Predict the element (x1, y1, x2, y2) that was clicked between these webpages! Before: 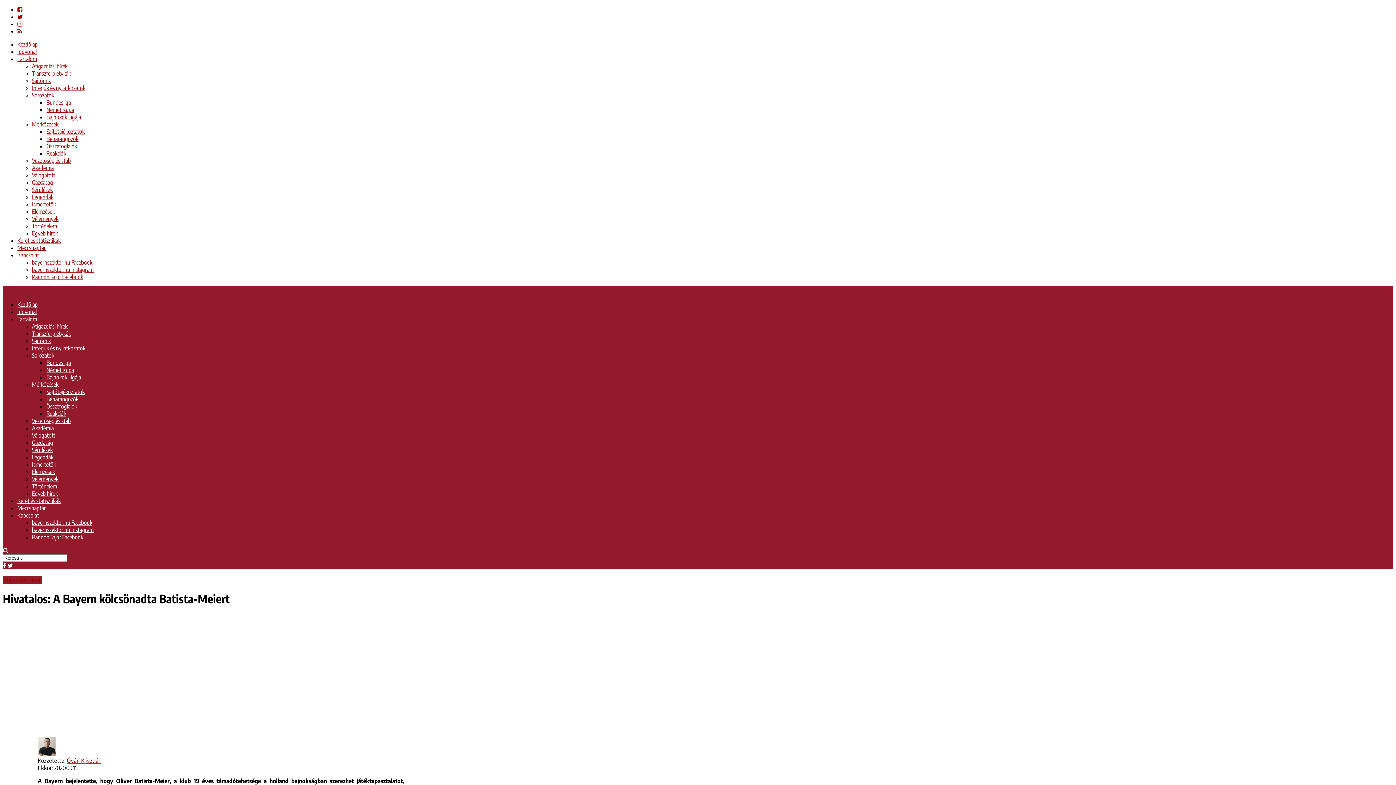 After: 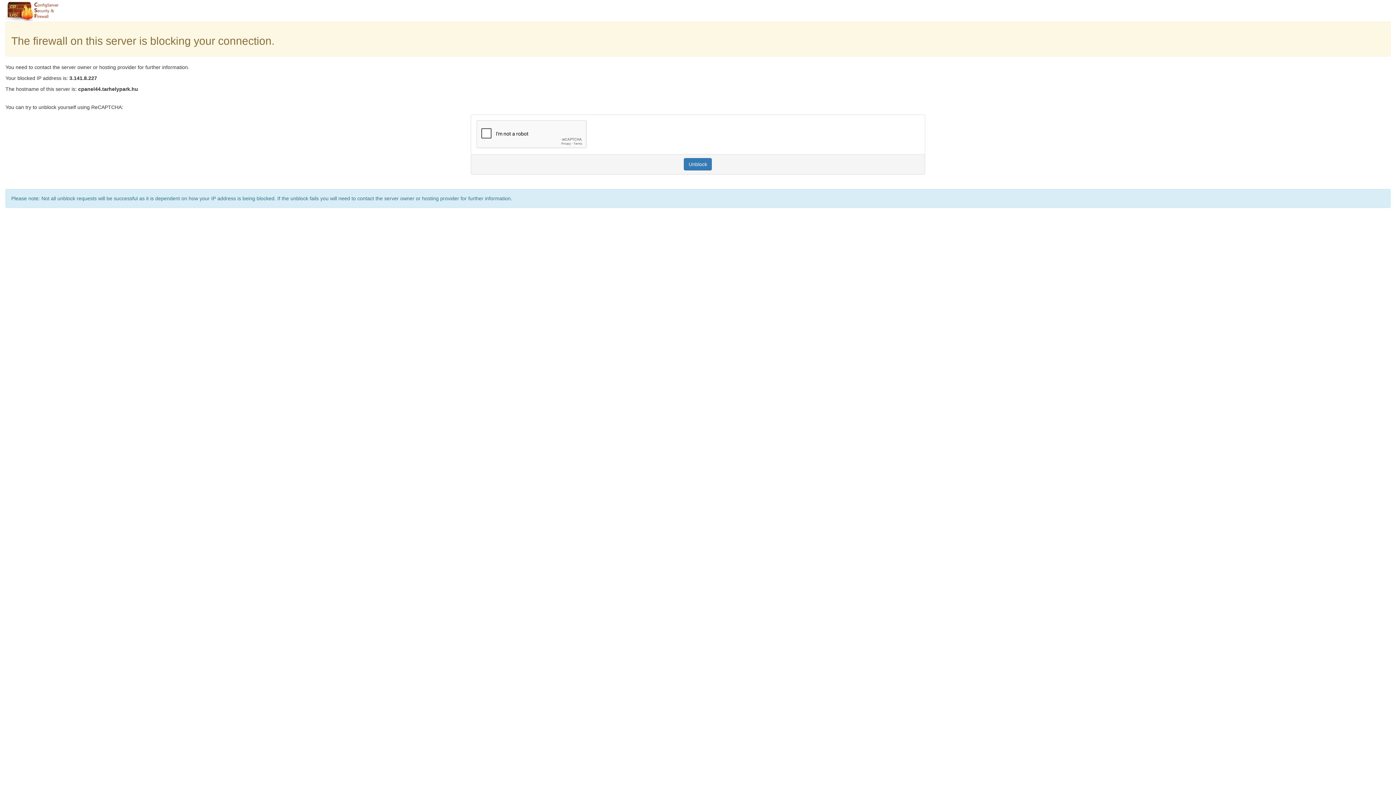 Action: bbox: (32, 424, 53, 431) label: Akadémia